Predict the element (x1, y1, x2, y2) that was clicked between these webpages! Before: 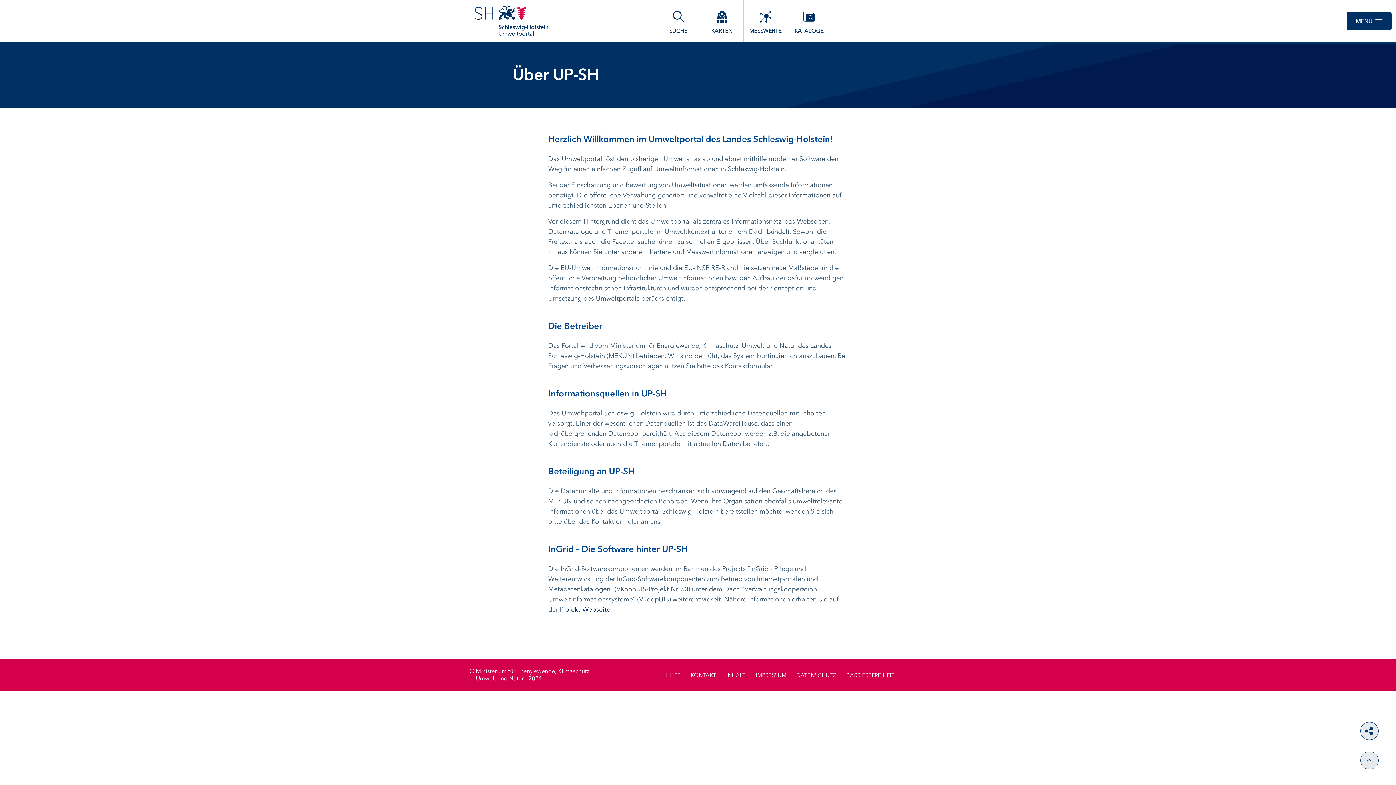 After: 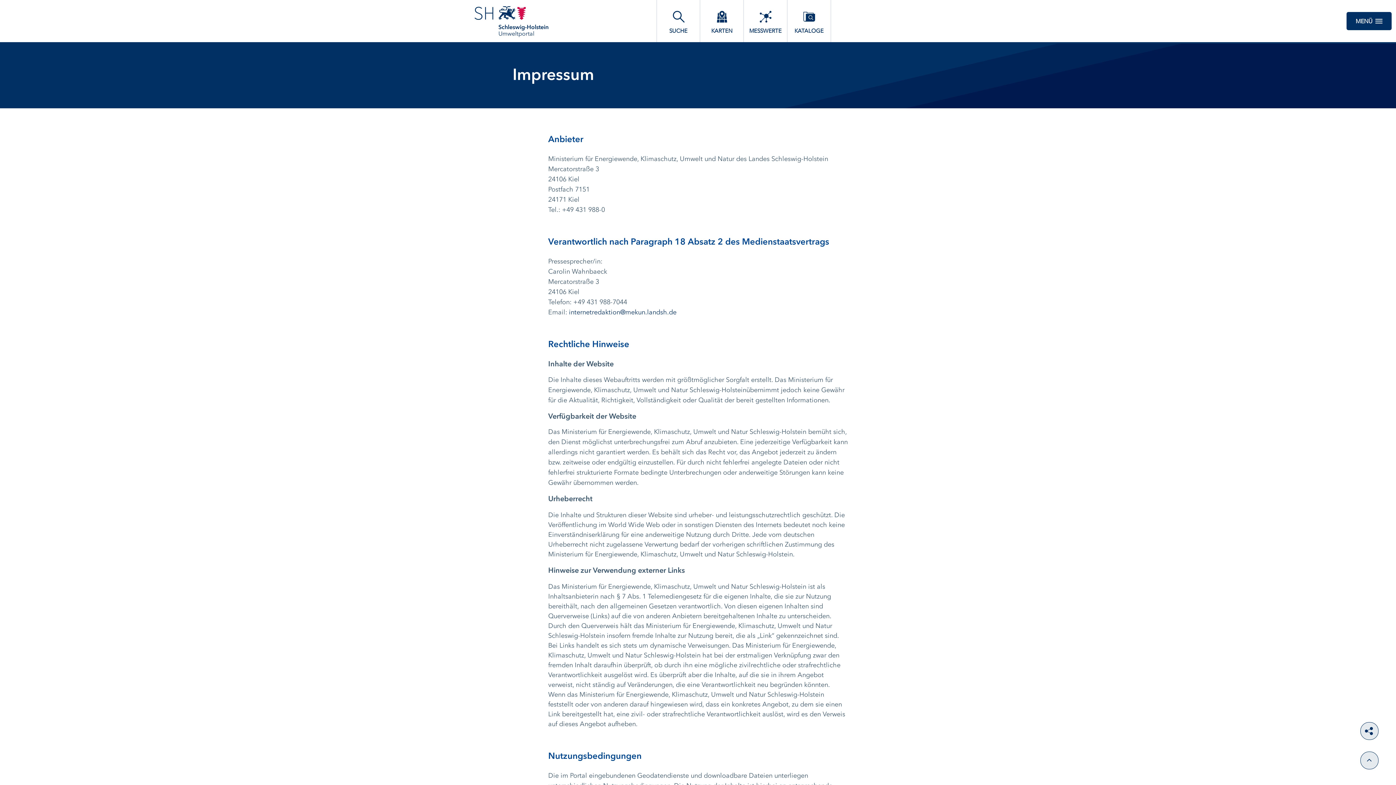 Action: bbox: (756, 671, 786, 680) label: IMPRESSUM